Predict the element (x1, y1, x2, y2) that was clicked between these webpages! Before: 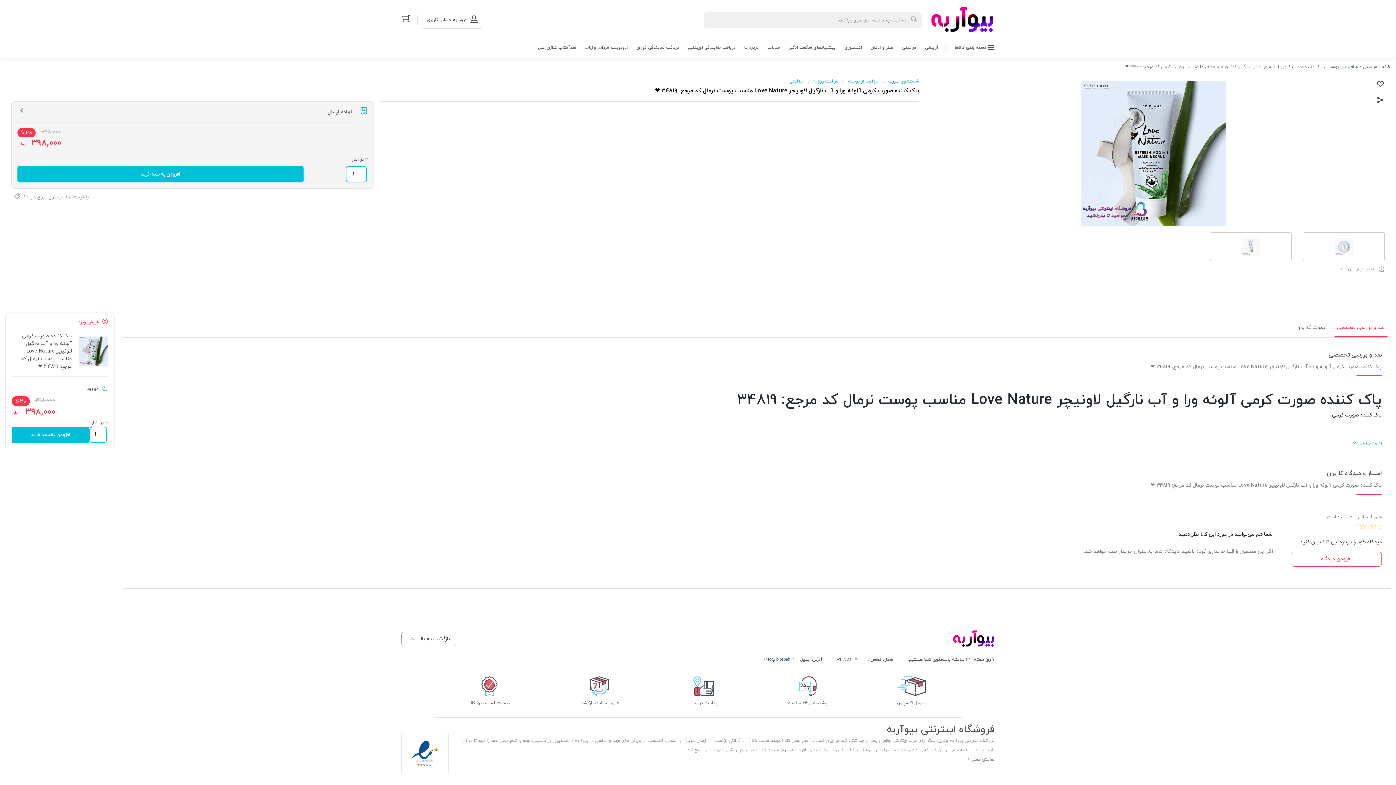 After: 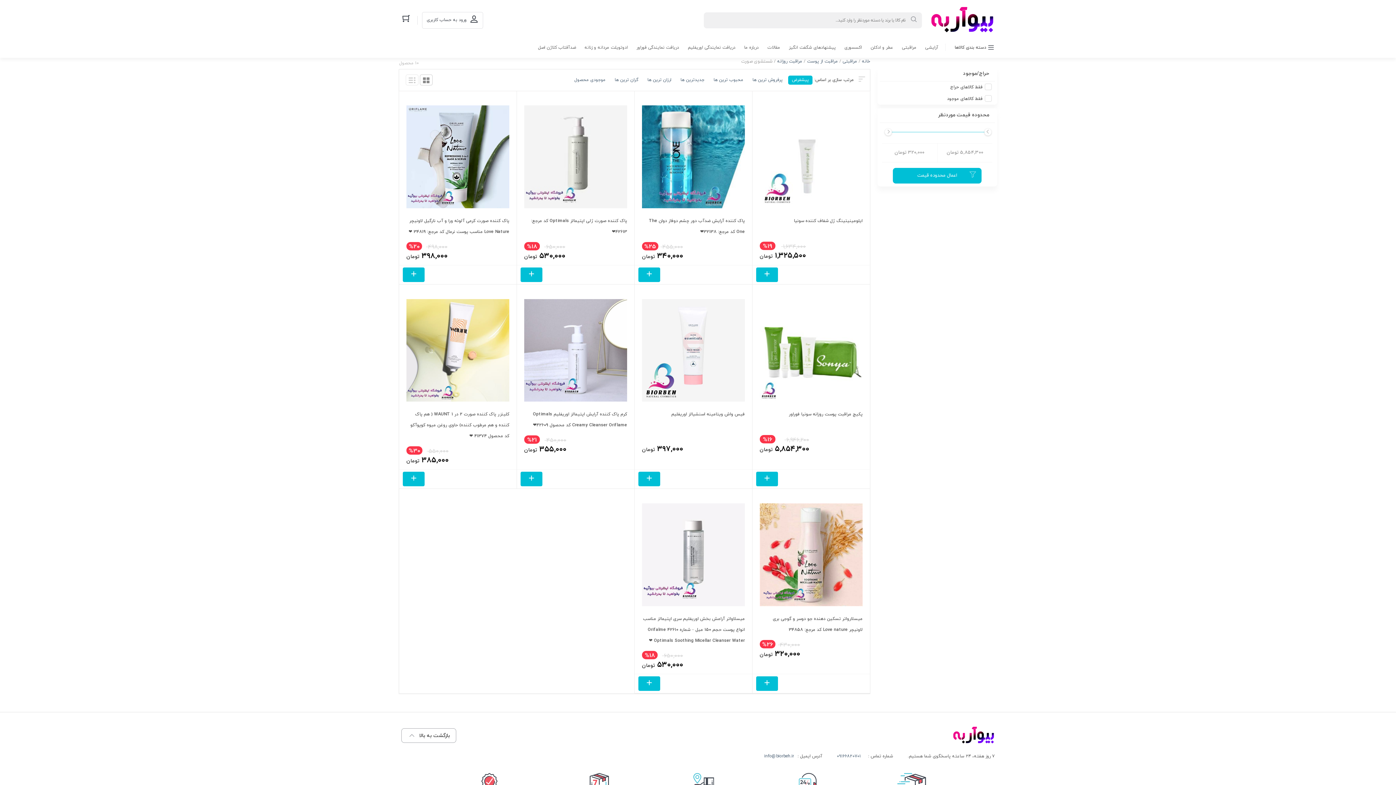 Action: bbox: (888, 77, 919, 85) label: شستشوی صورت